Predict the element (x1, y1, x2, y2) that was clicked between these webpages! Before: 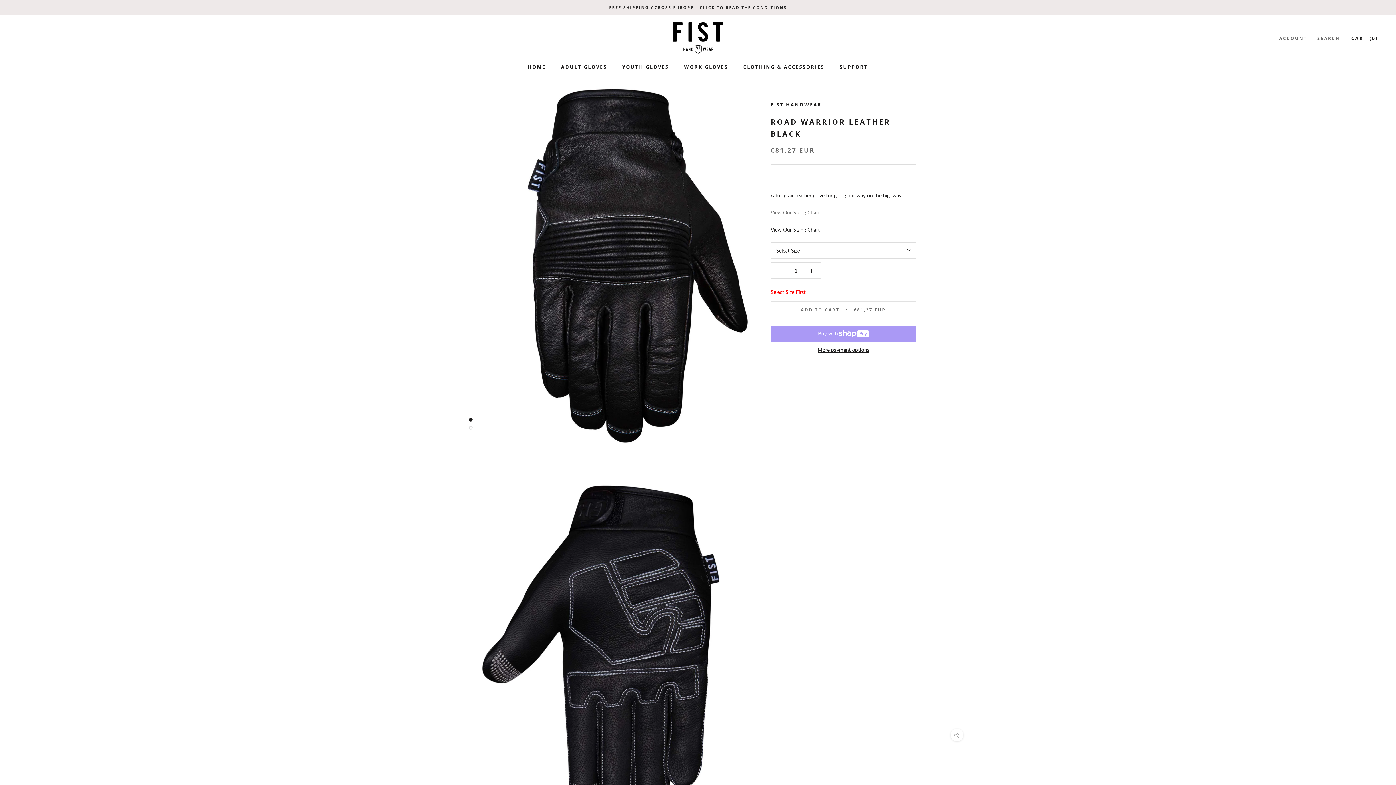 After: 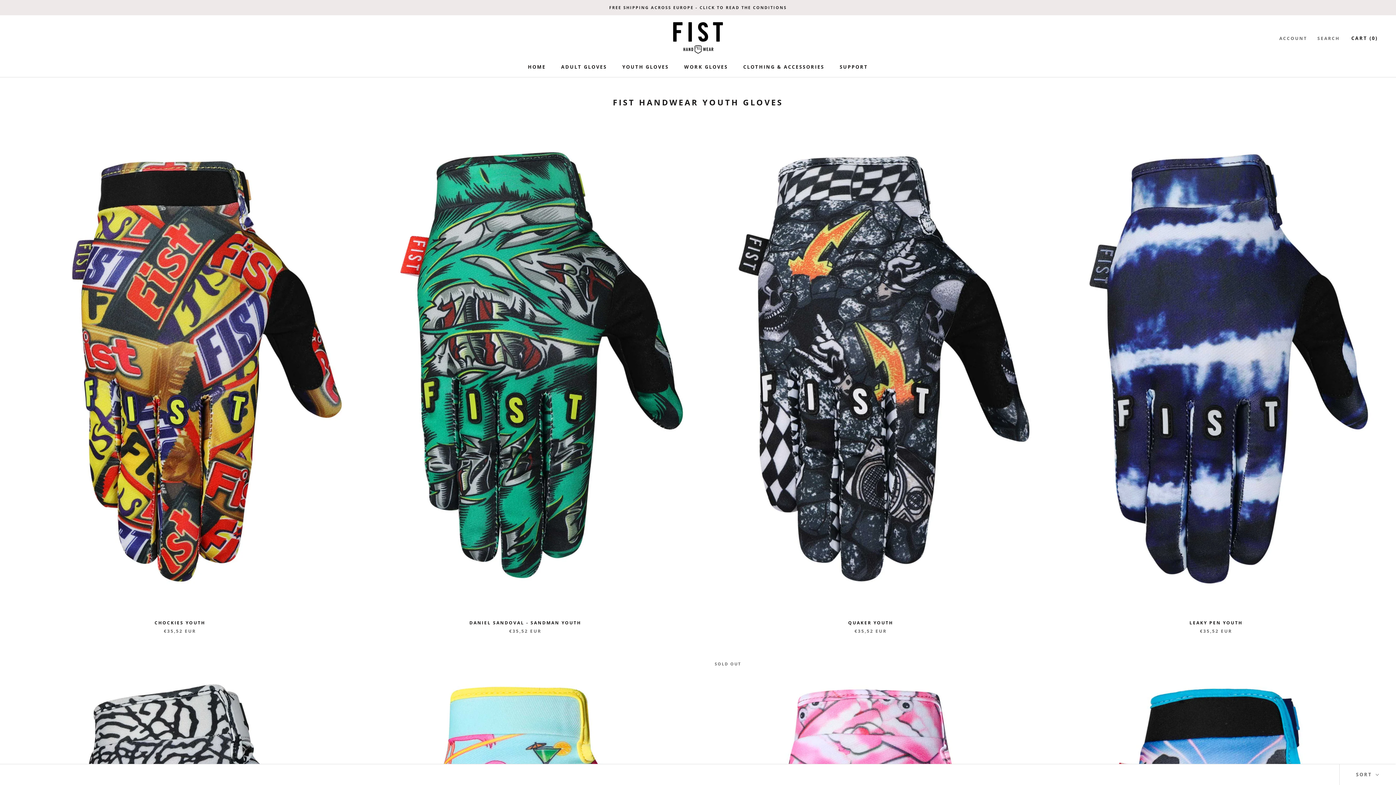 Action: label: YOUTH GLOVES bbox: (622, 63, 669, 70)